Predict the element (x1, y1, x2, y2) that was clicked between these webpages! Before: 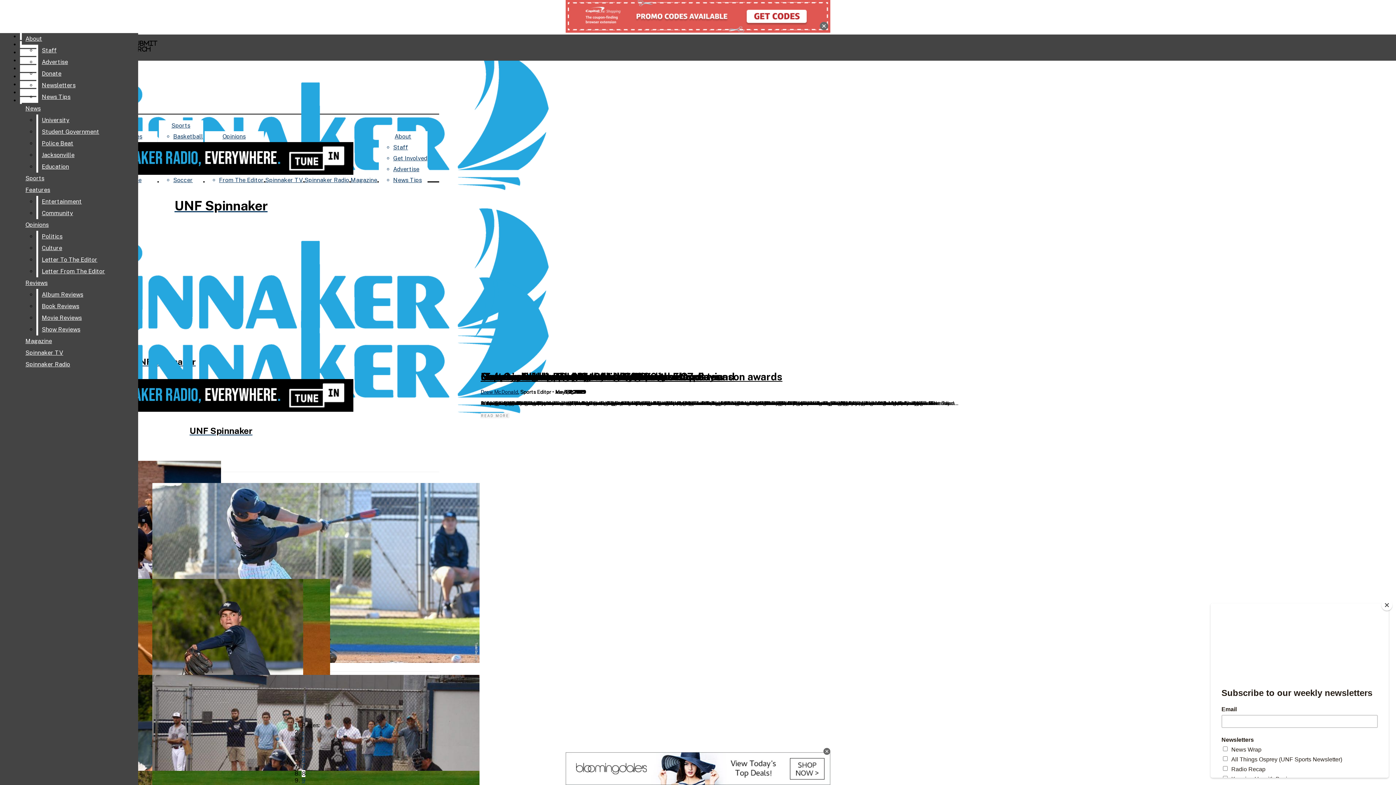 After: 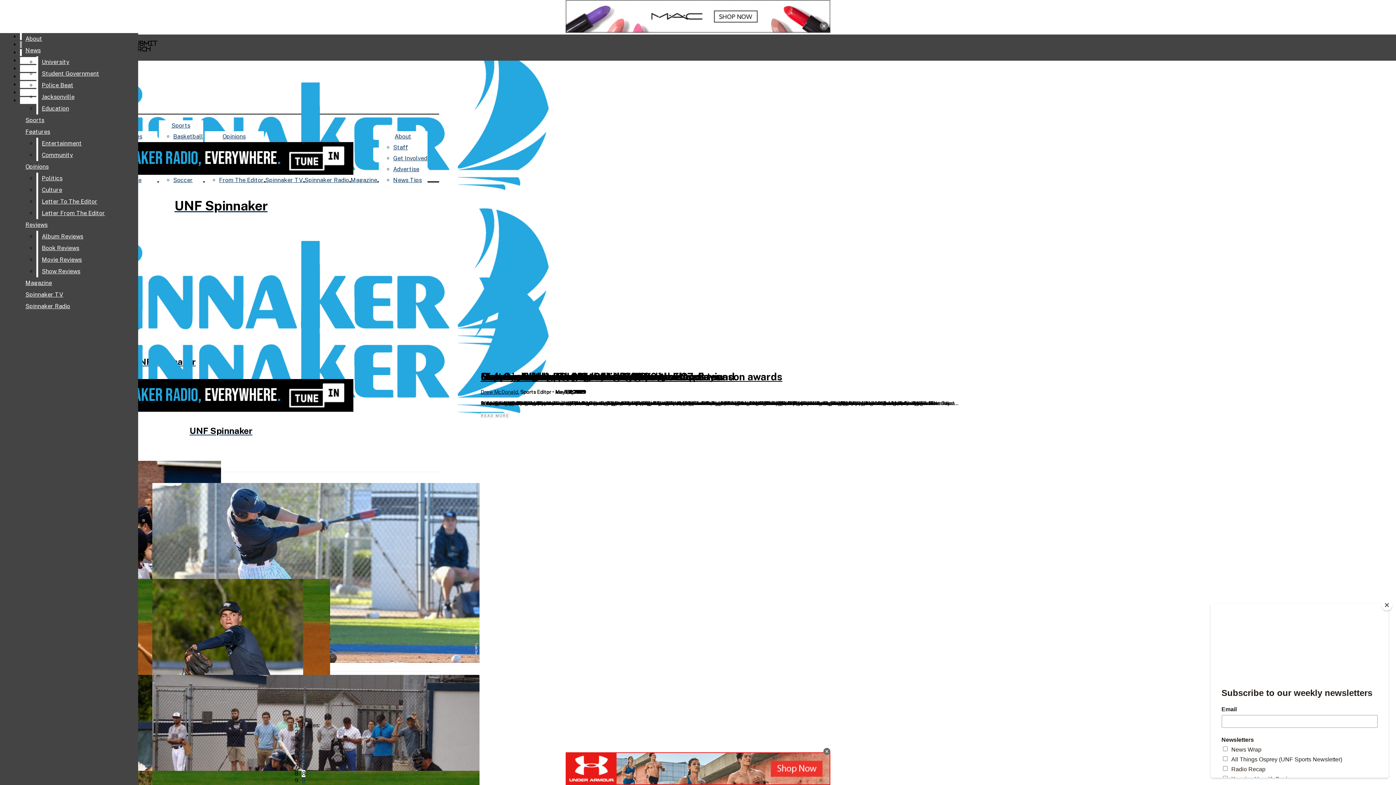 Action: bbox: (38, 91, 132, 102) label: News Tips